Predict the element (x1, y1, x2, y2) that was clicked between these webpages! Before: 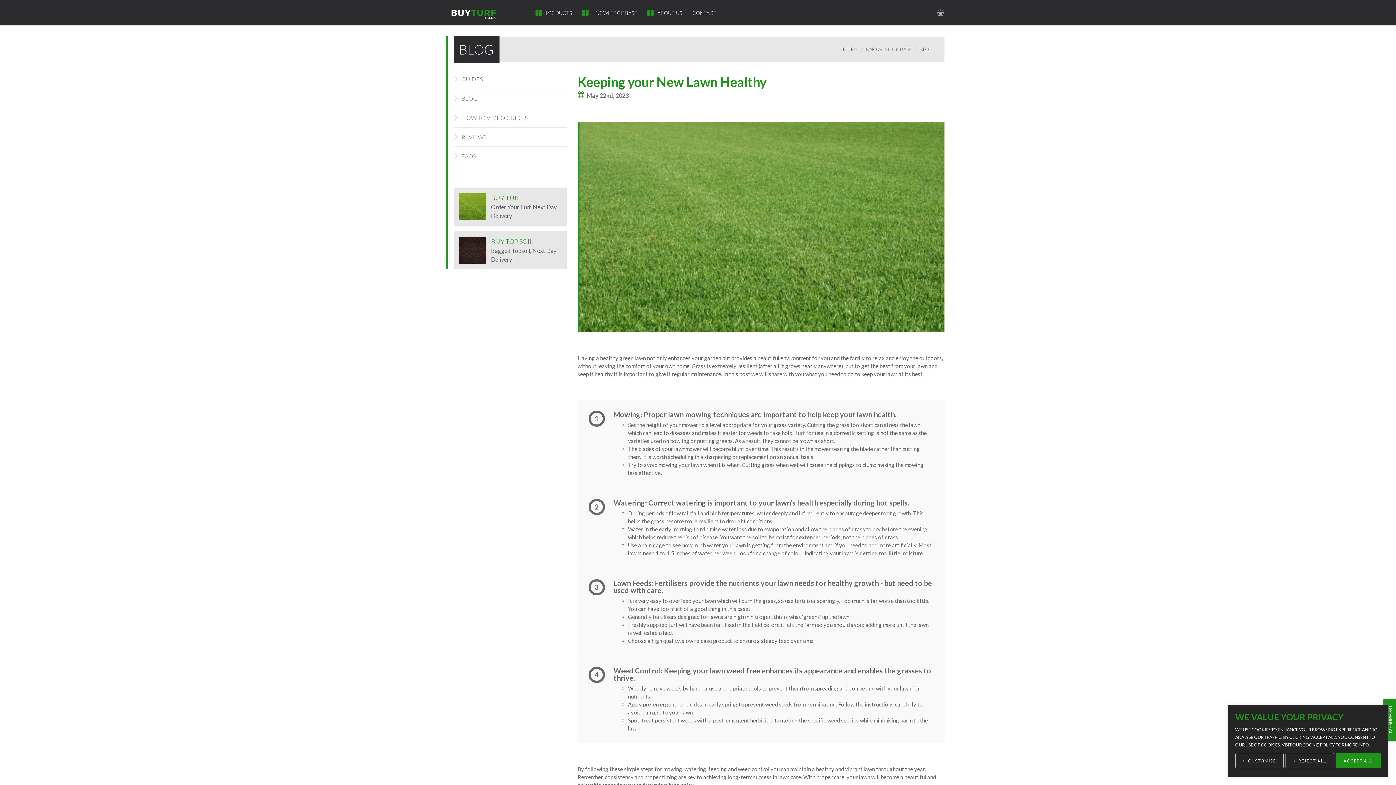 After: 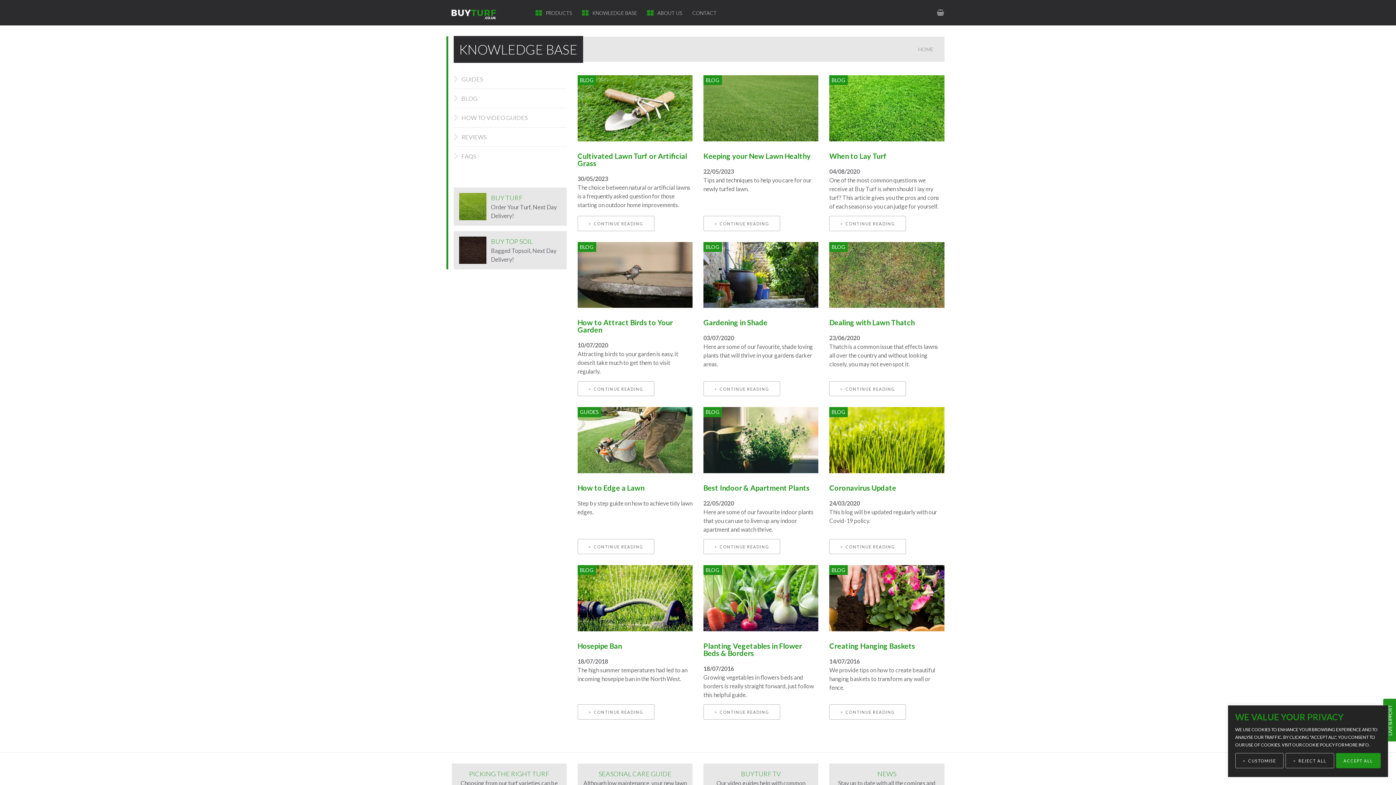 Action: label: KNOWLEDGE BASE bbox: (863, 36, 915, 61)